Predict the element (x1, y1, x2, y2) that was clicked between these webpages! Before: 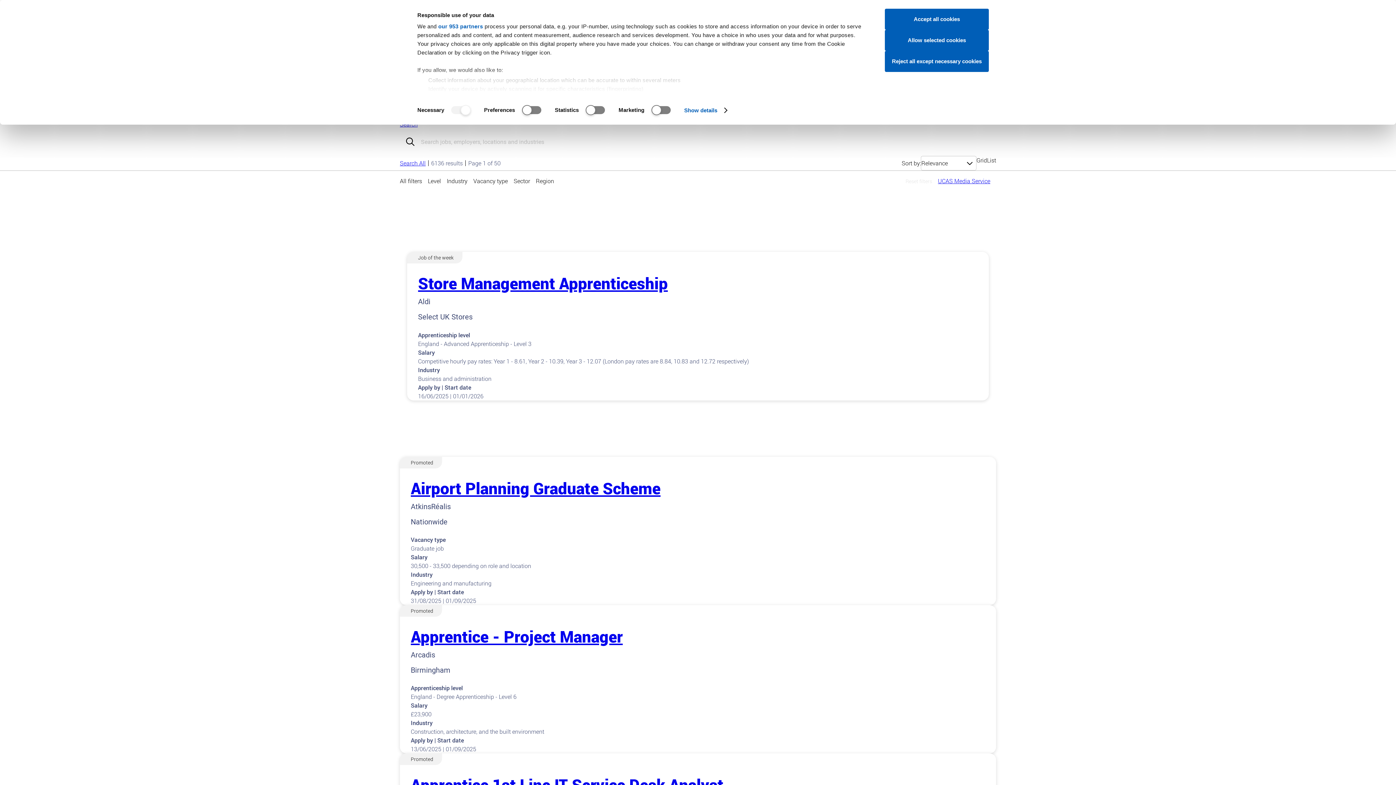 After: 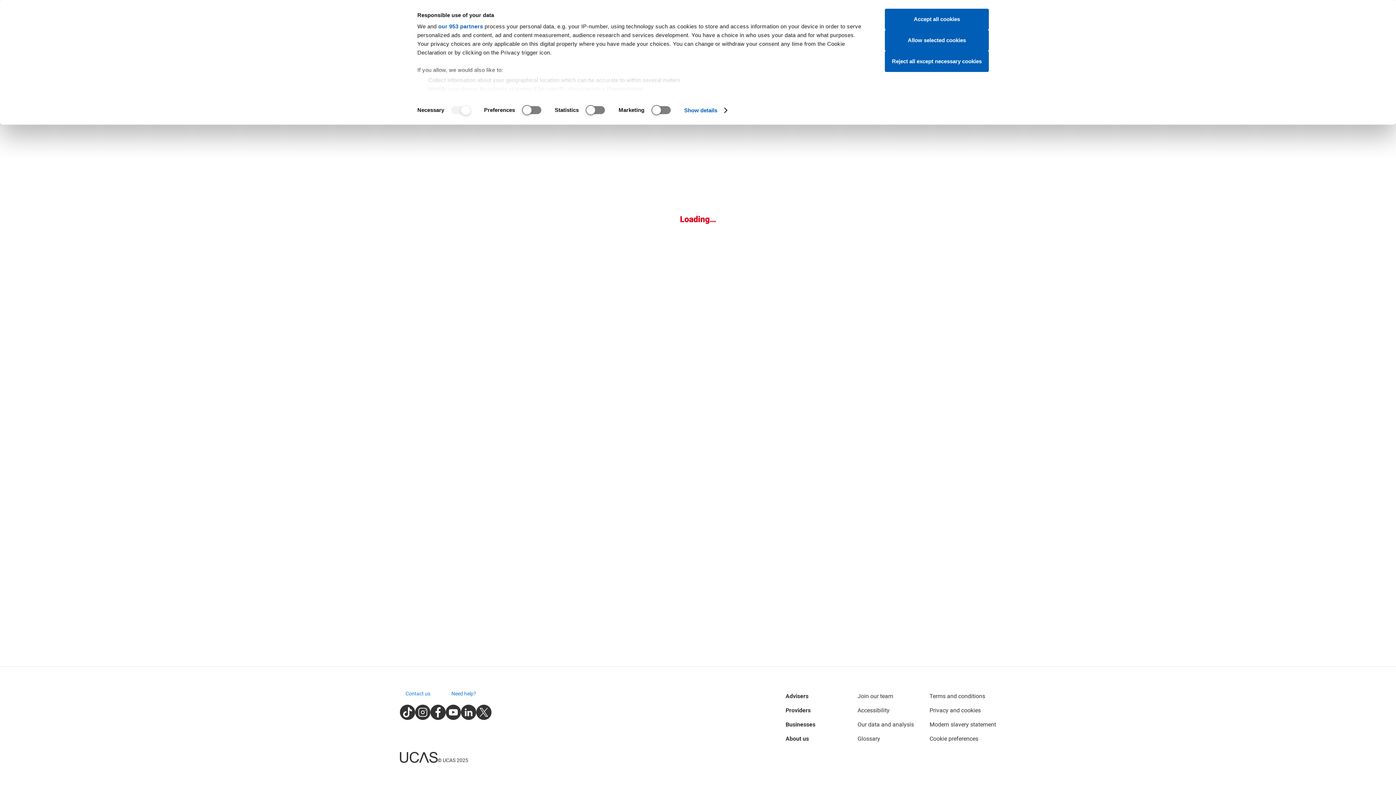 Action: bbox: (410, 477, 660, 498) label: Airport Planning Graduate Scheme